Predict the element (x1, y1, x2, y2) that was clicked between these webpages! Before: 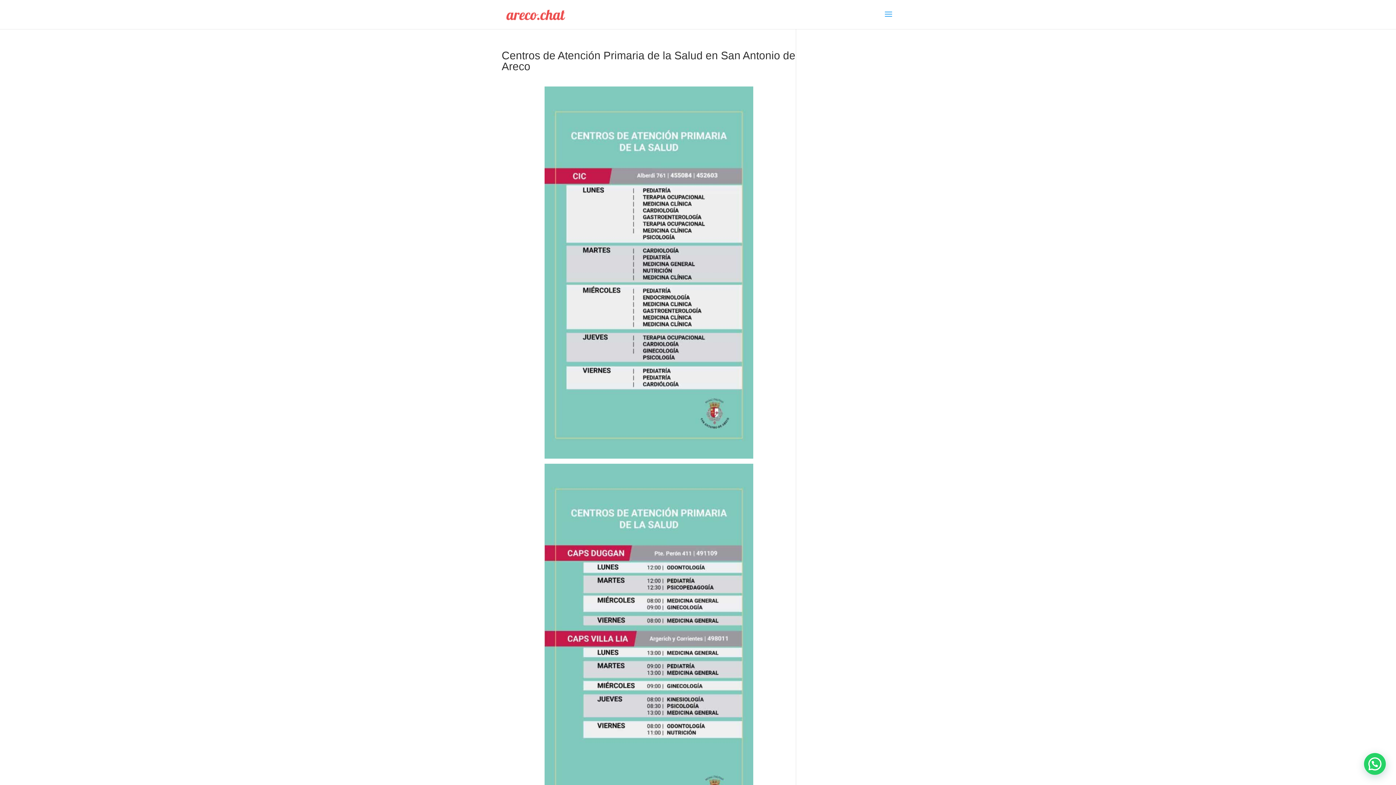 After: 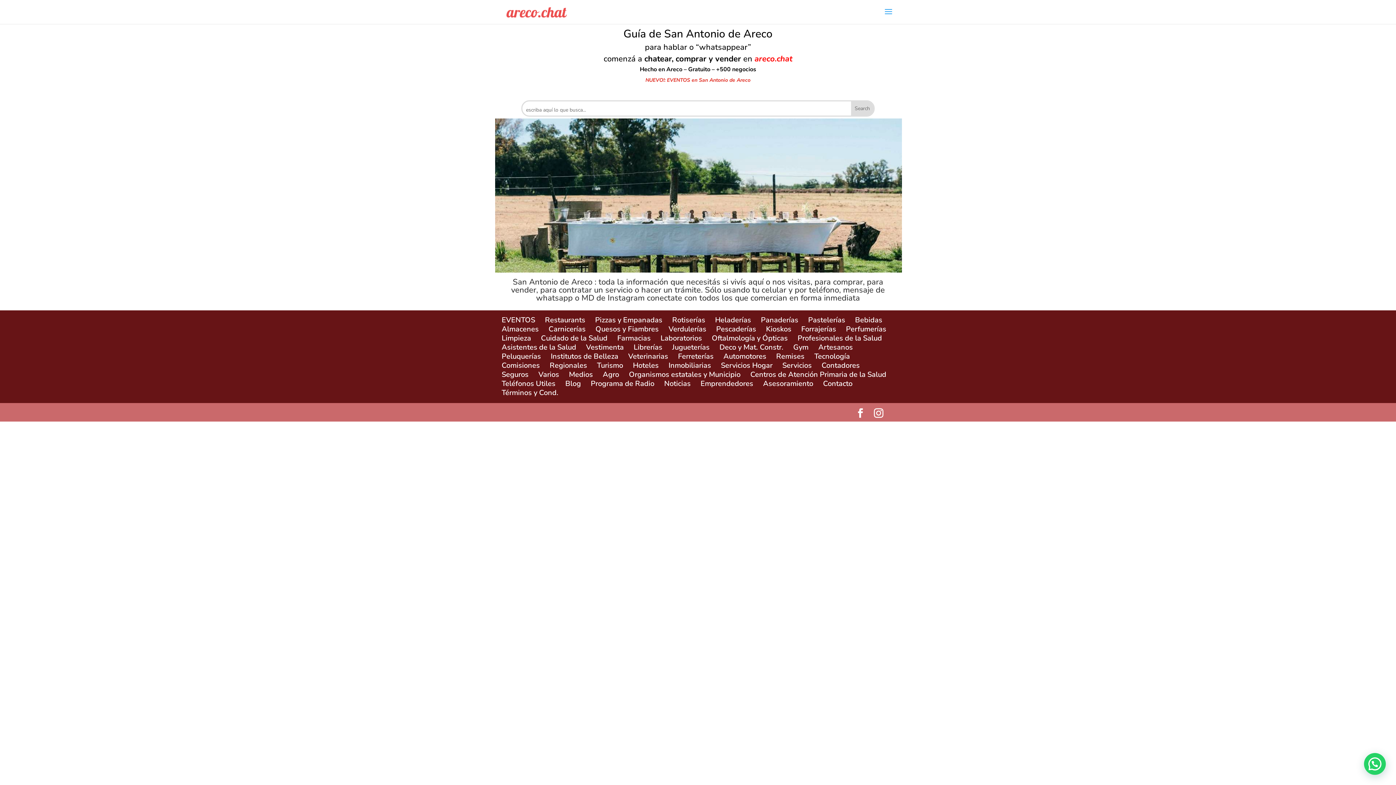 Action: bbox: (503, 11, 567, 16)